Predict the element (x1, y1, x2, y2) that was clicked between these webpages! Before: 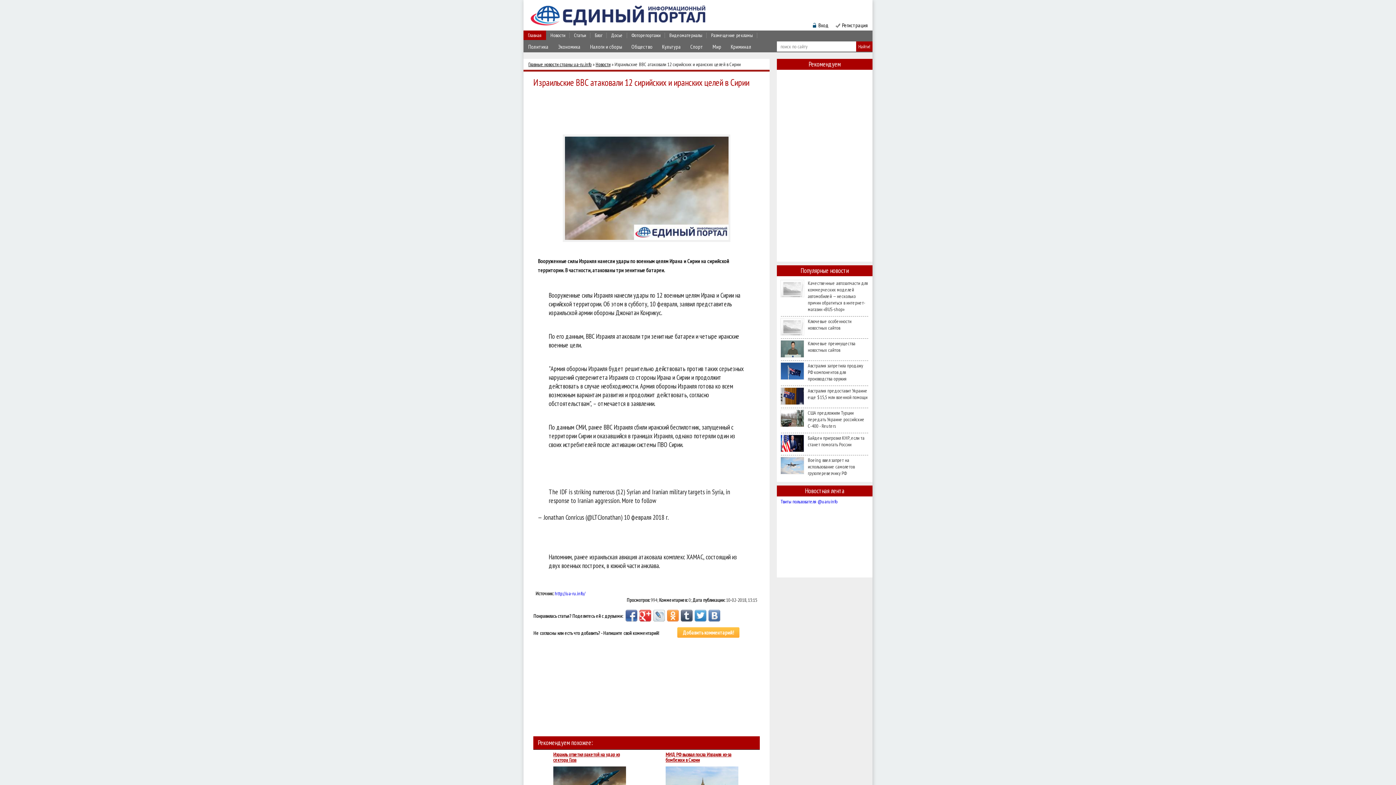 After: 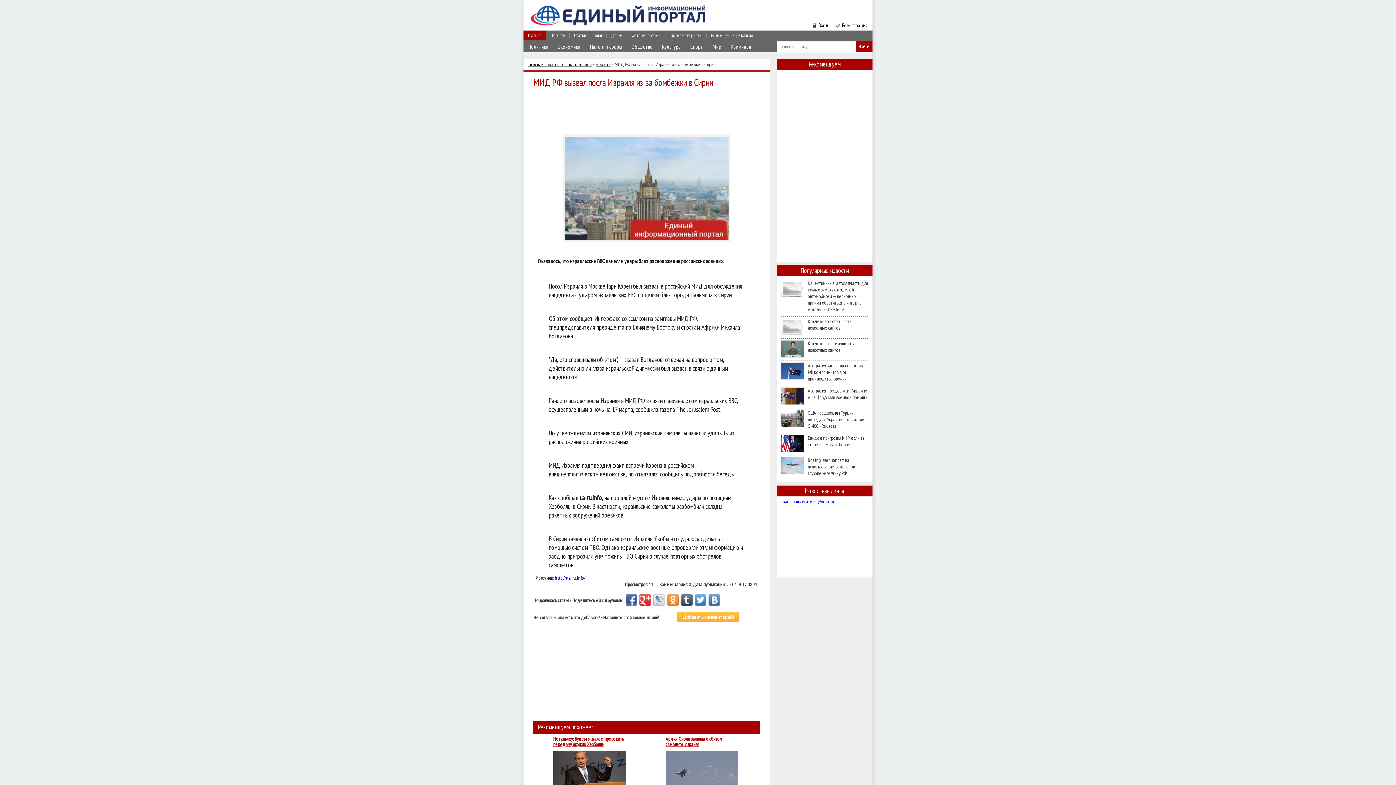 Action: label: МИД РФ вызвал посла Израиля из-за бомбежки в Сирии bbox: (665, 752, 738, 763)